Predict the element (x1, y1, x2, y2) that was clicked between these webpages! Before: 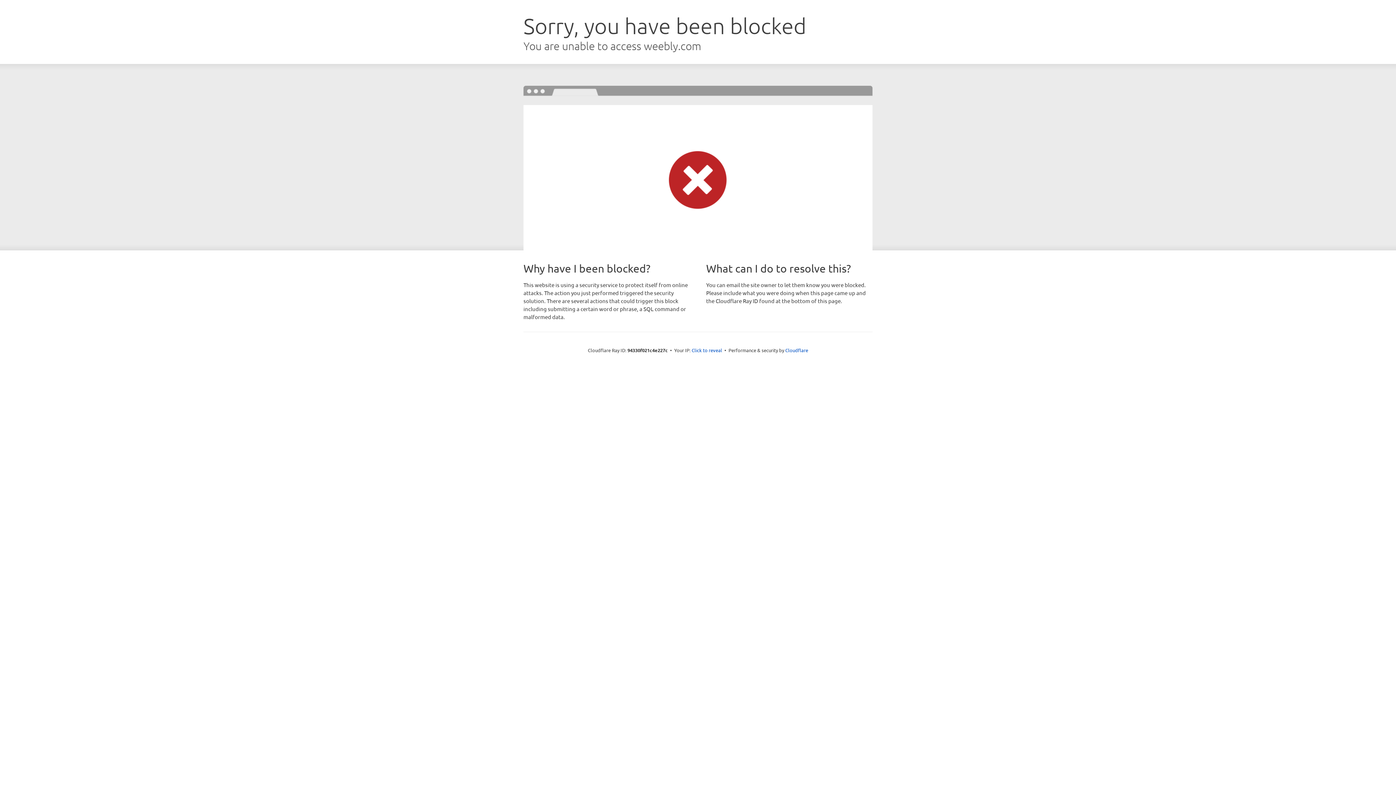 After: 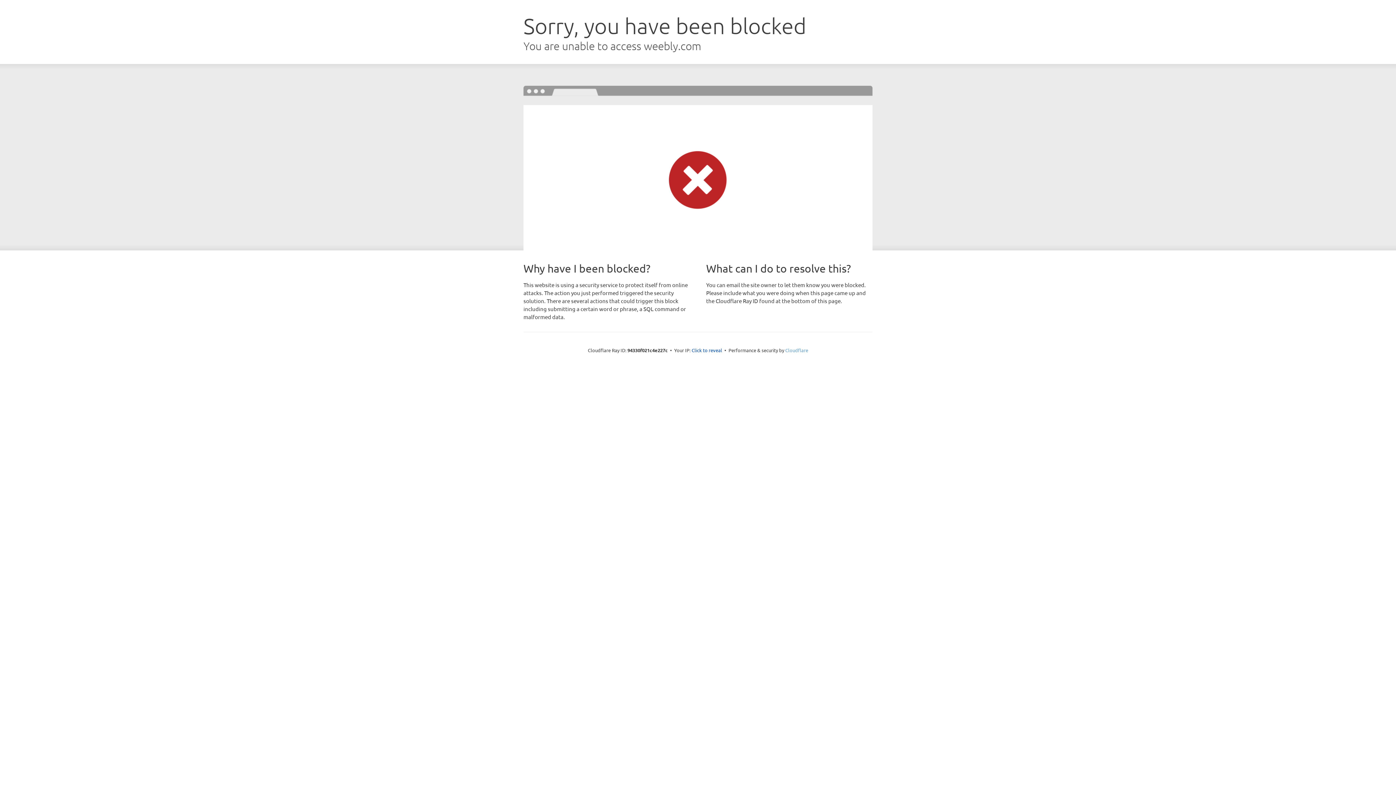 Action: bbox: (785, 347, 808, 353) label: Cloudflare